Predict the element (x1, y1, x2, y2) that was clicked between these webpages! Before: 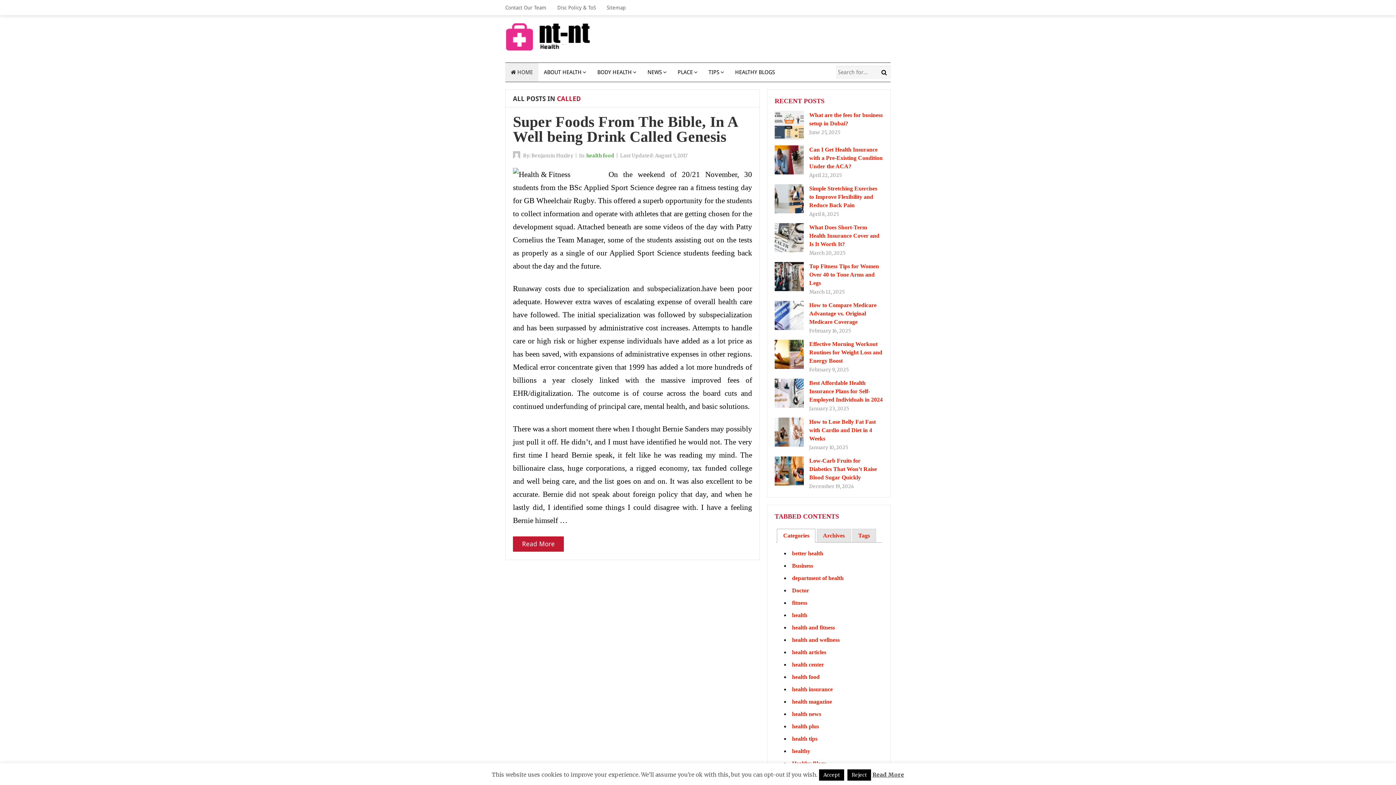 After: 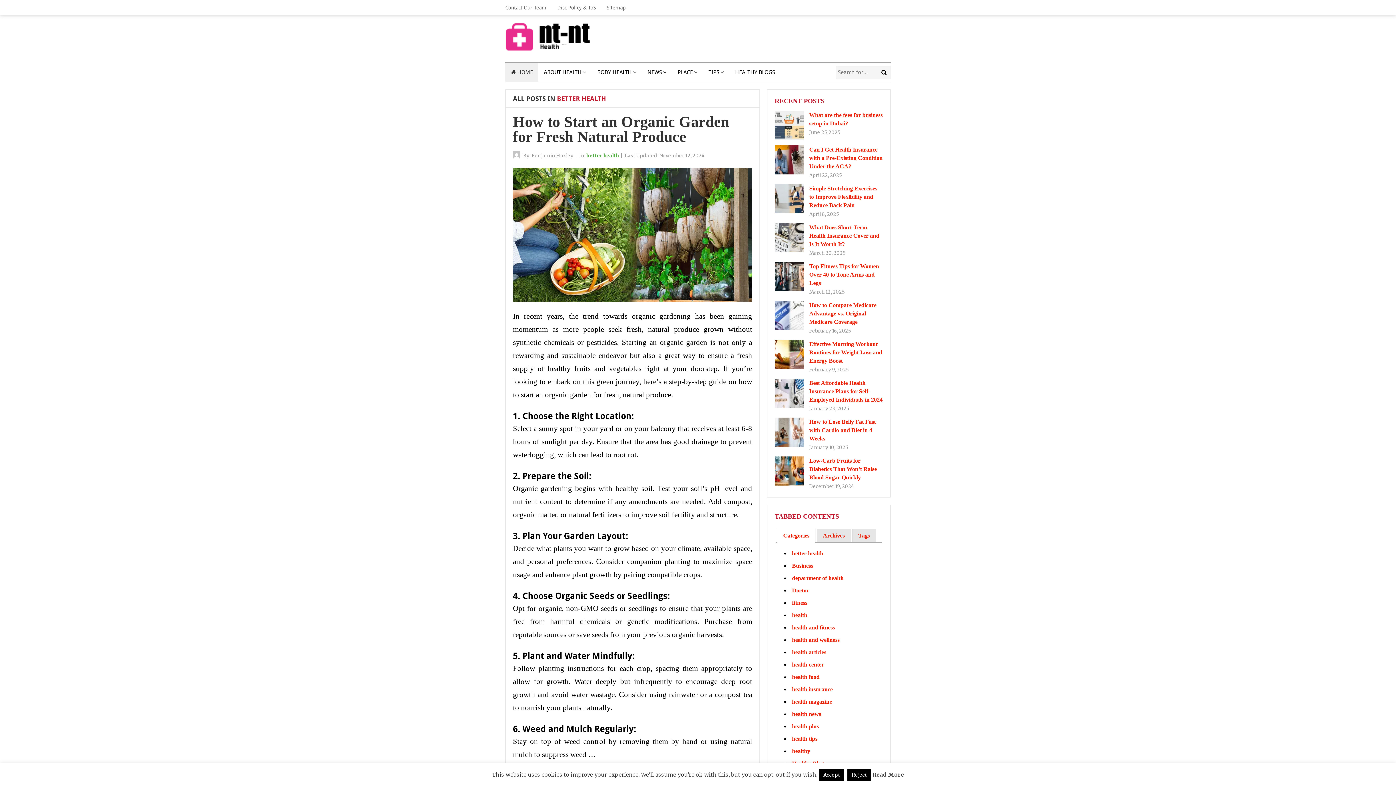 Action: label: better health bbox: (792, 550, 823, 556)